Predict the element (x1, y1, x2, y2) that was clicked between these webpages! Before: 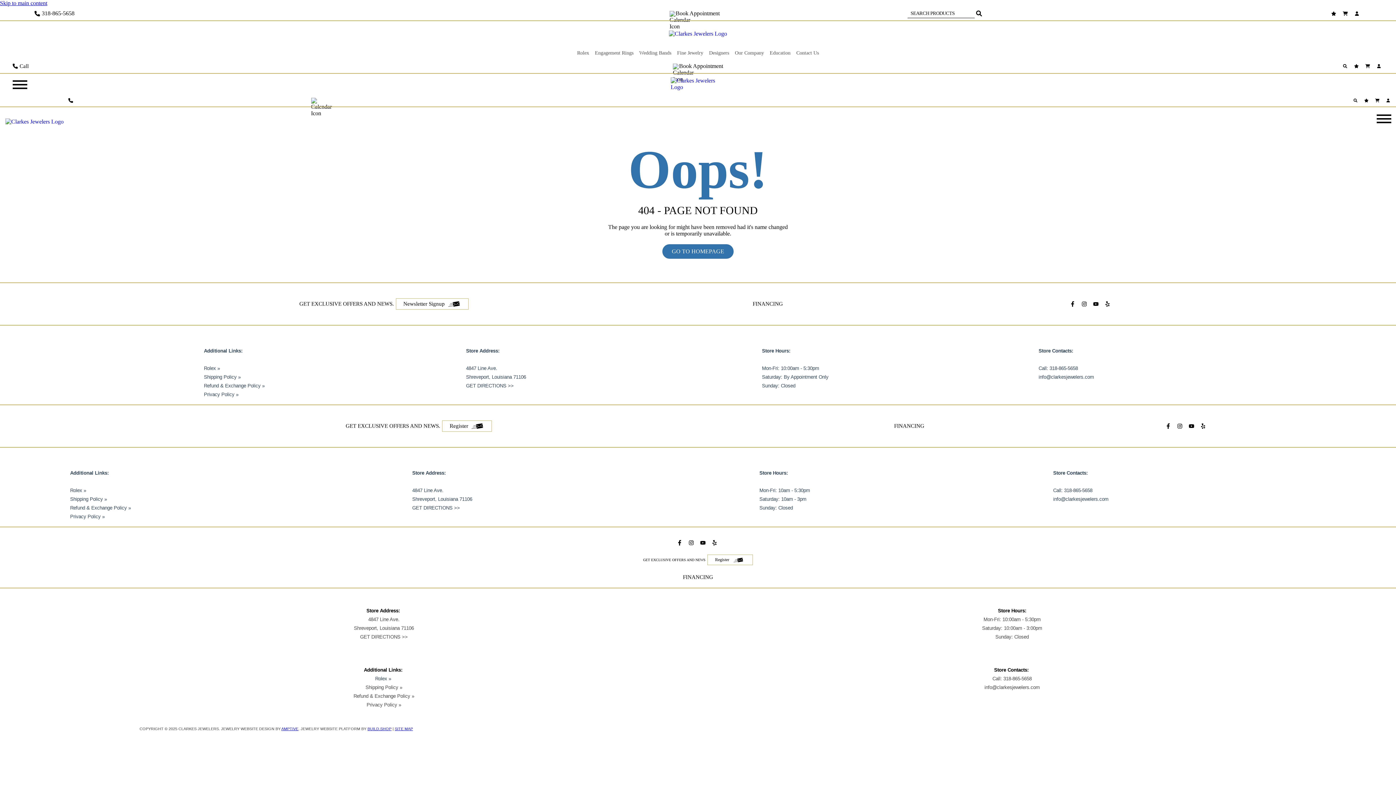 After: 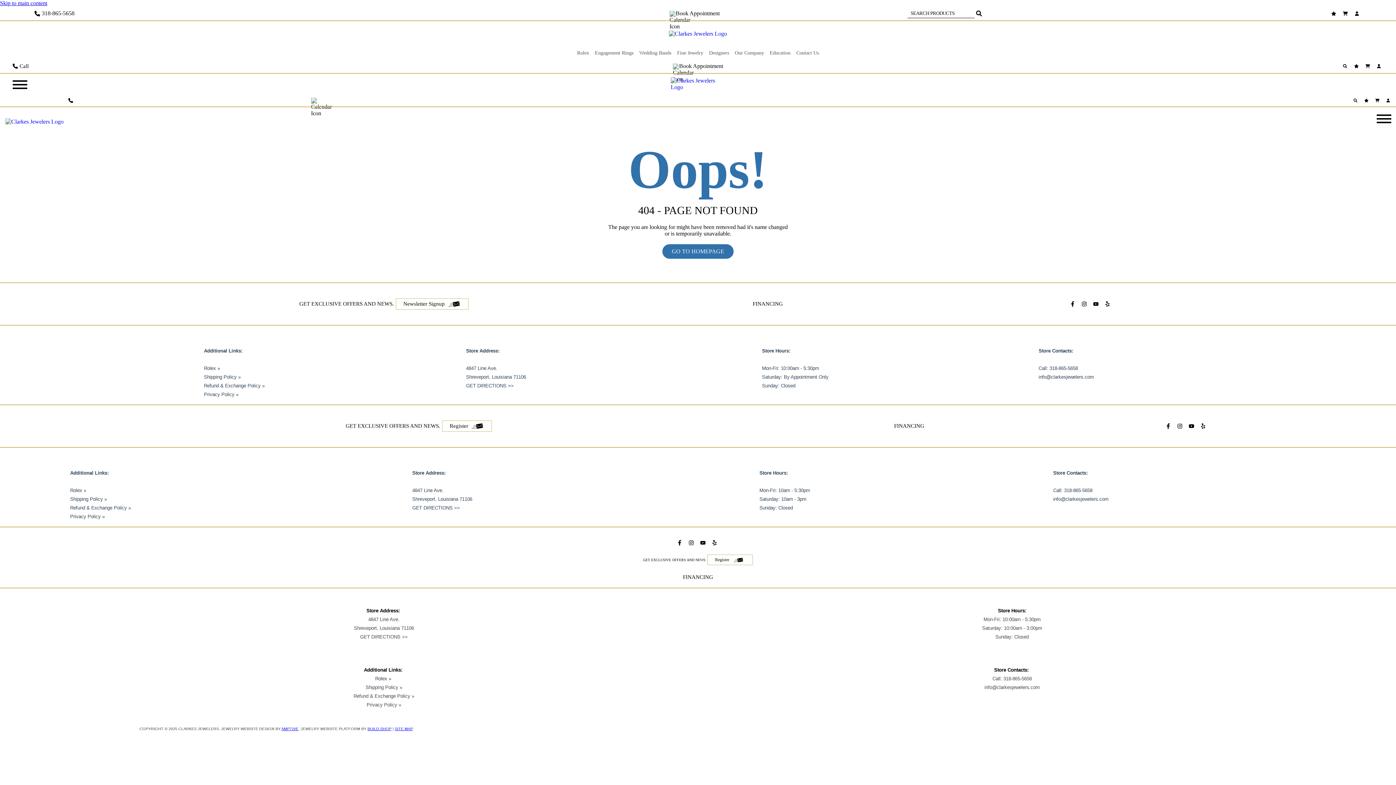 Action: label: 318-865-5658 bbox: (34, 10, 74, 16)